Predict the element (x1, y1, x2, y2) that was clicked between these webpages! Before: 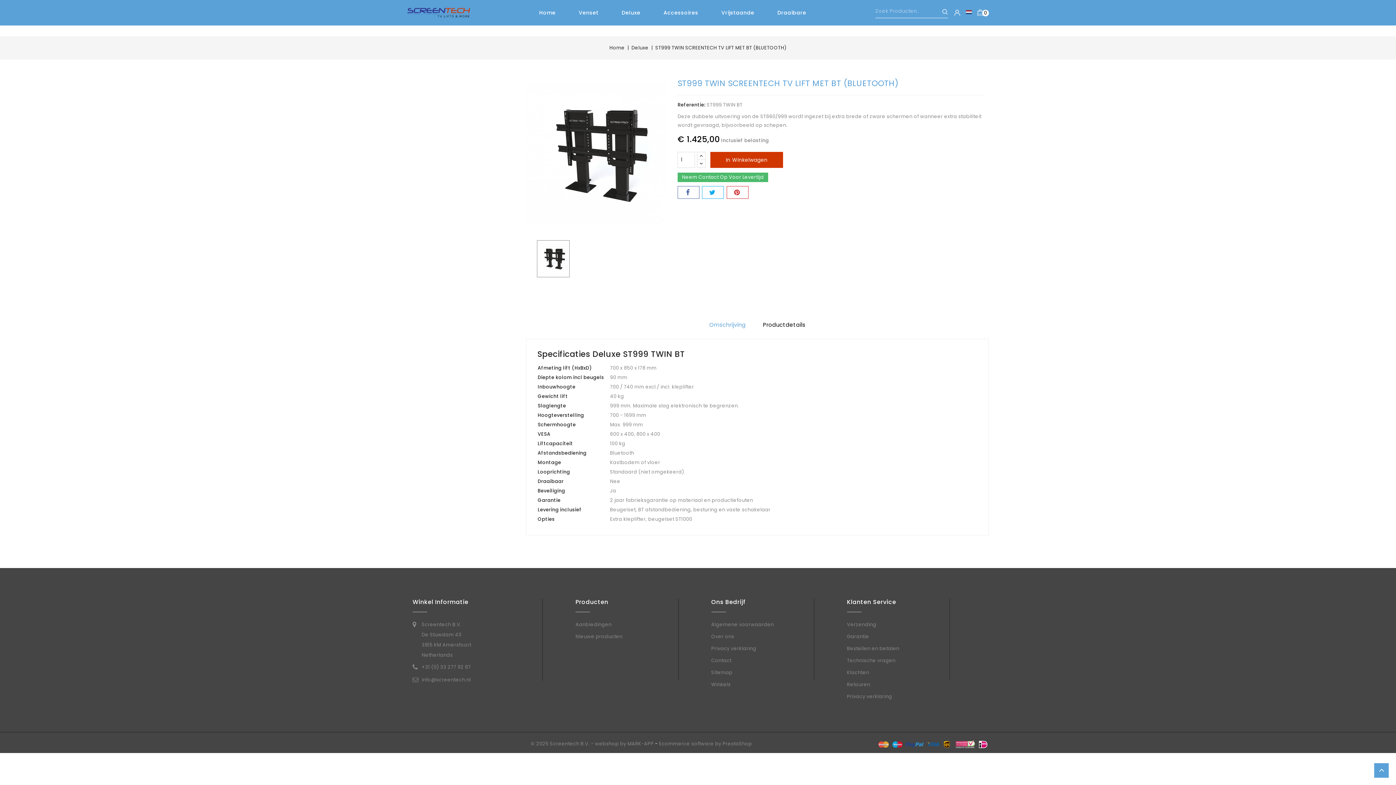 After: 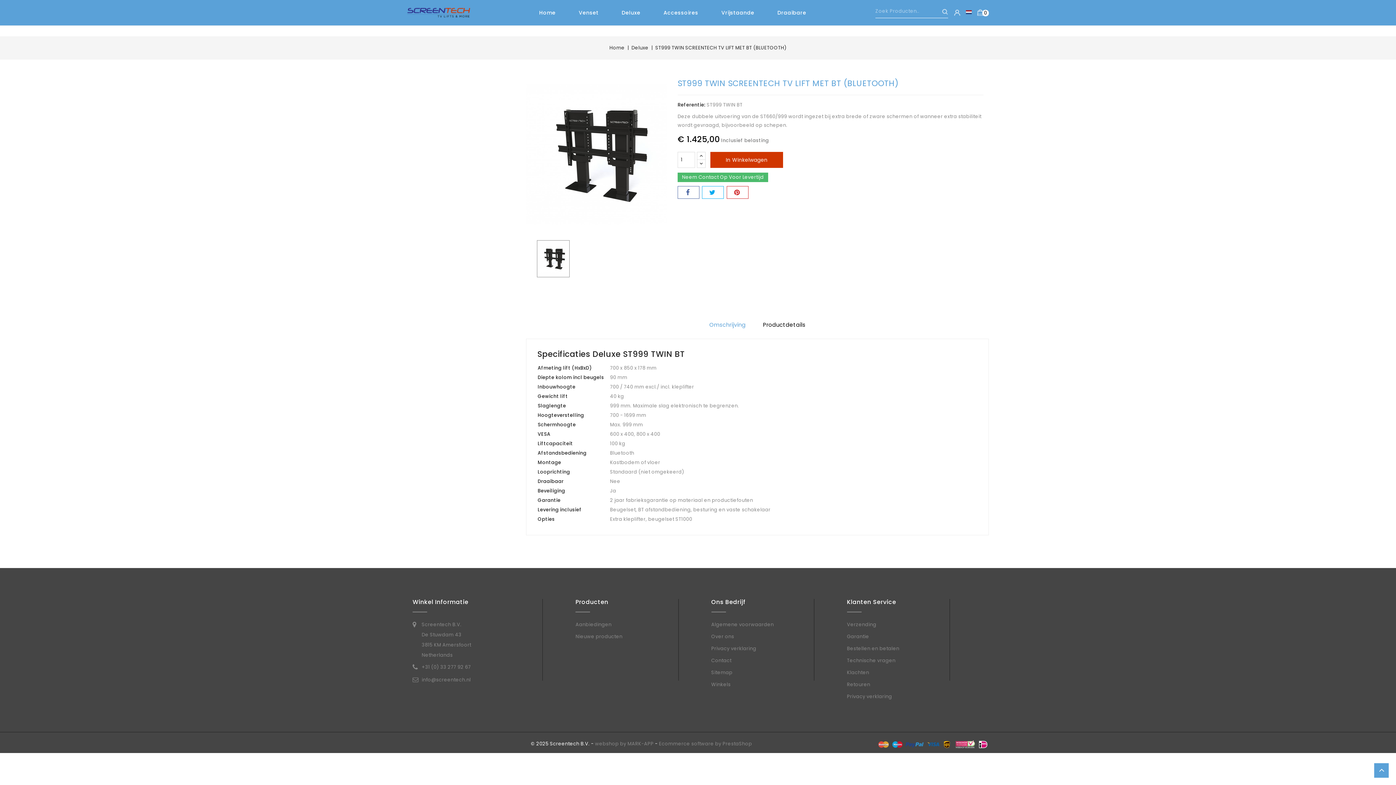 Action: bbox: (530, 740, 595, 747) label: © 2025 Screentech B.V. - 